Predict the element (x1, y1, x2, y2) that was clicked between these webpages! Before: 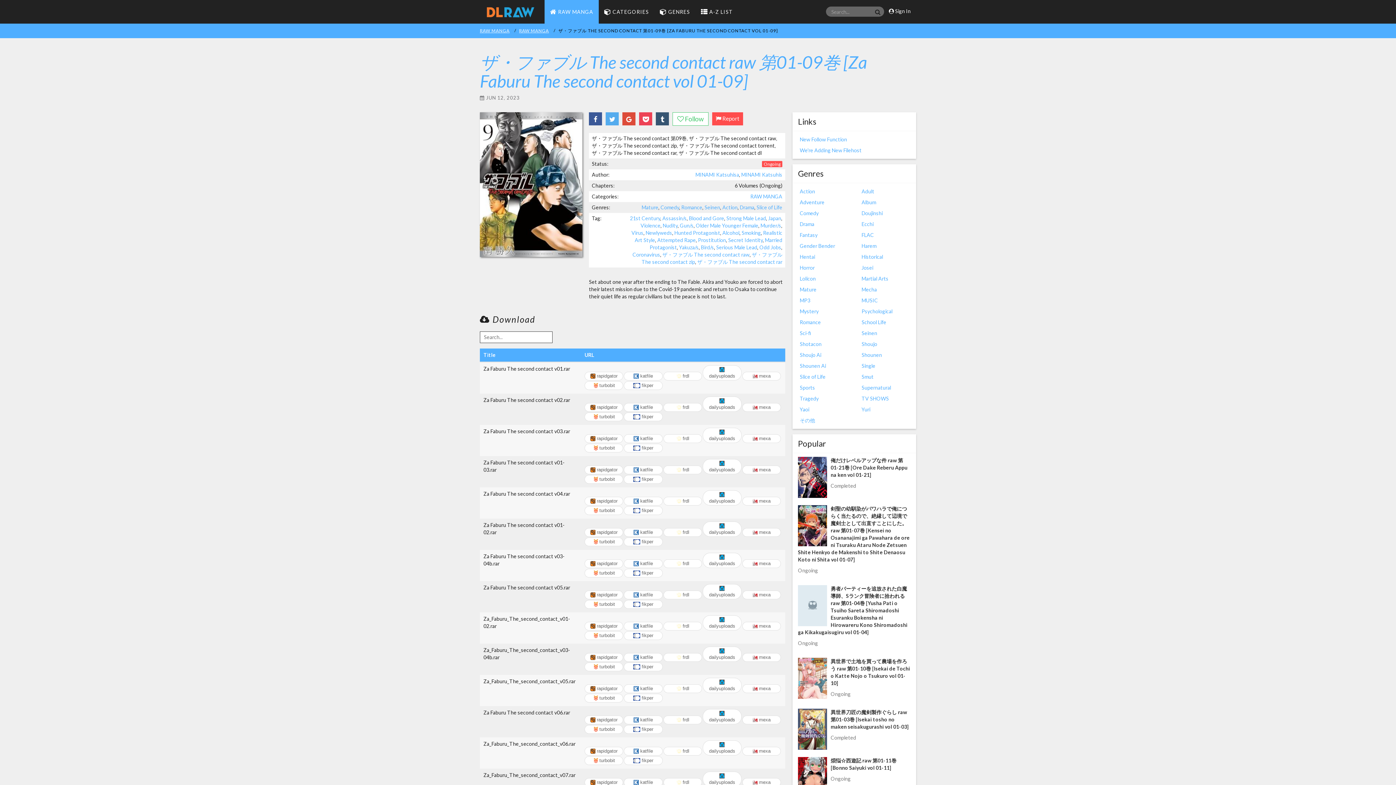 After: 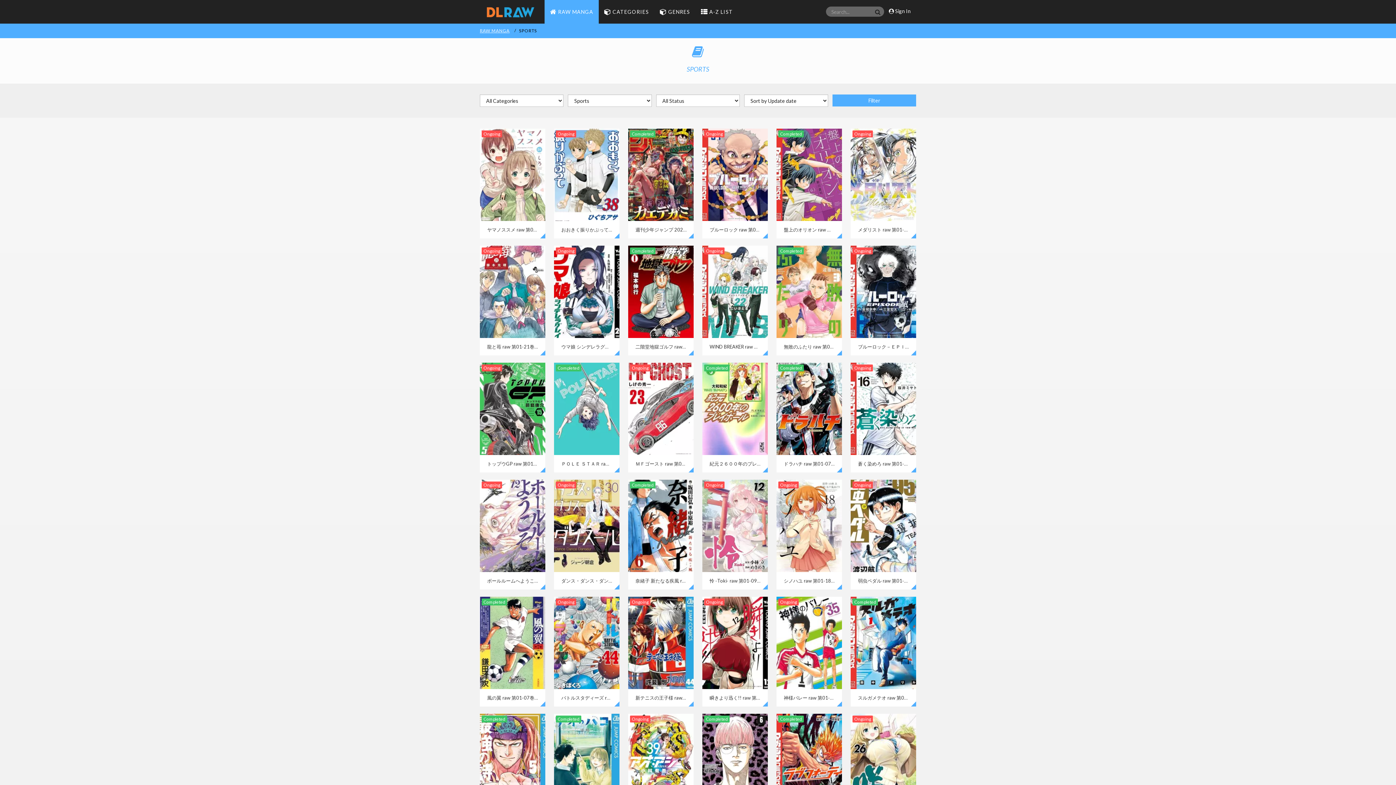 Action: label: Sports bbox: (792, 382, 854, 393)